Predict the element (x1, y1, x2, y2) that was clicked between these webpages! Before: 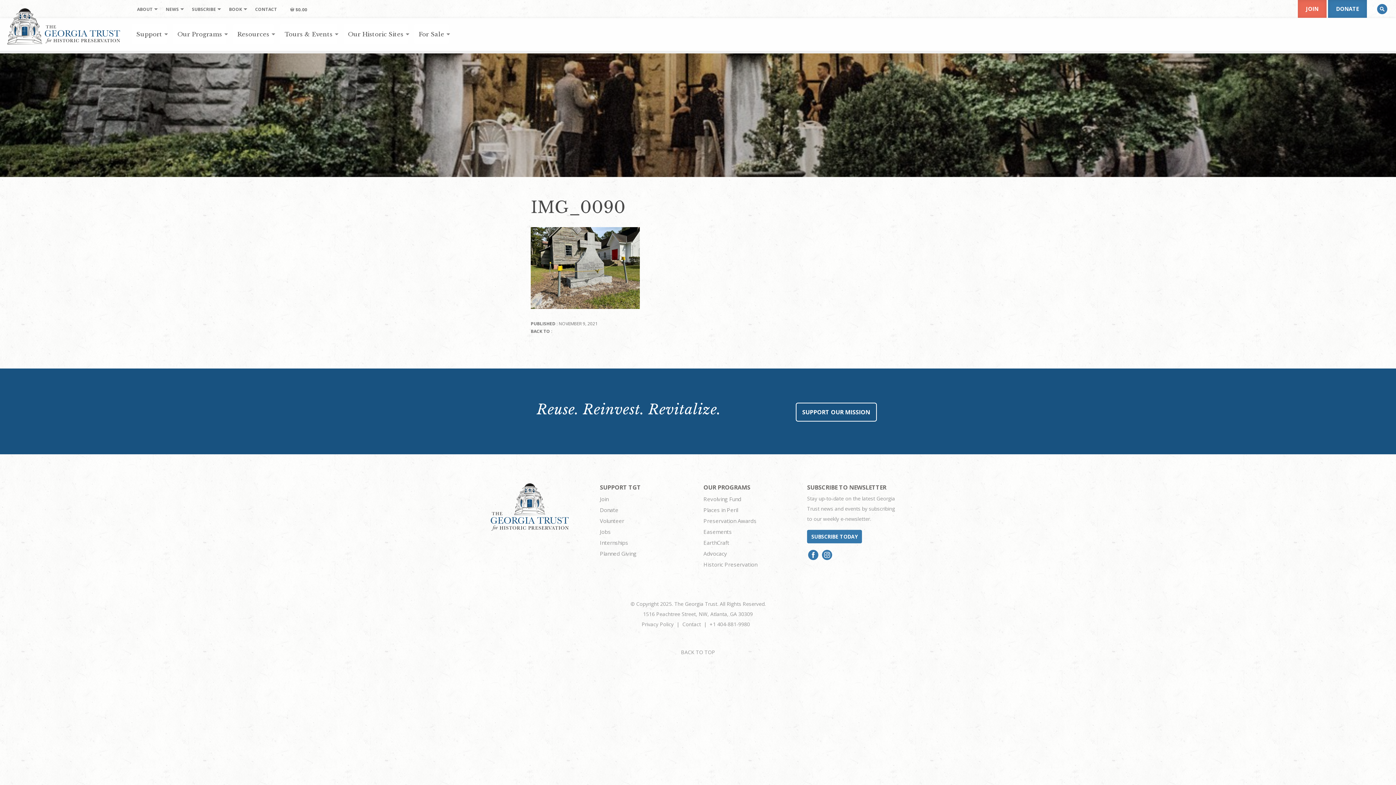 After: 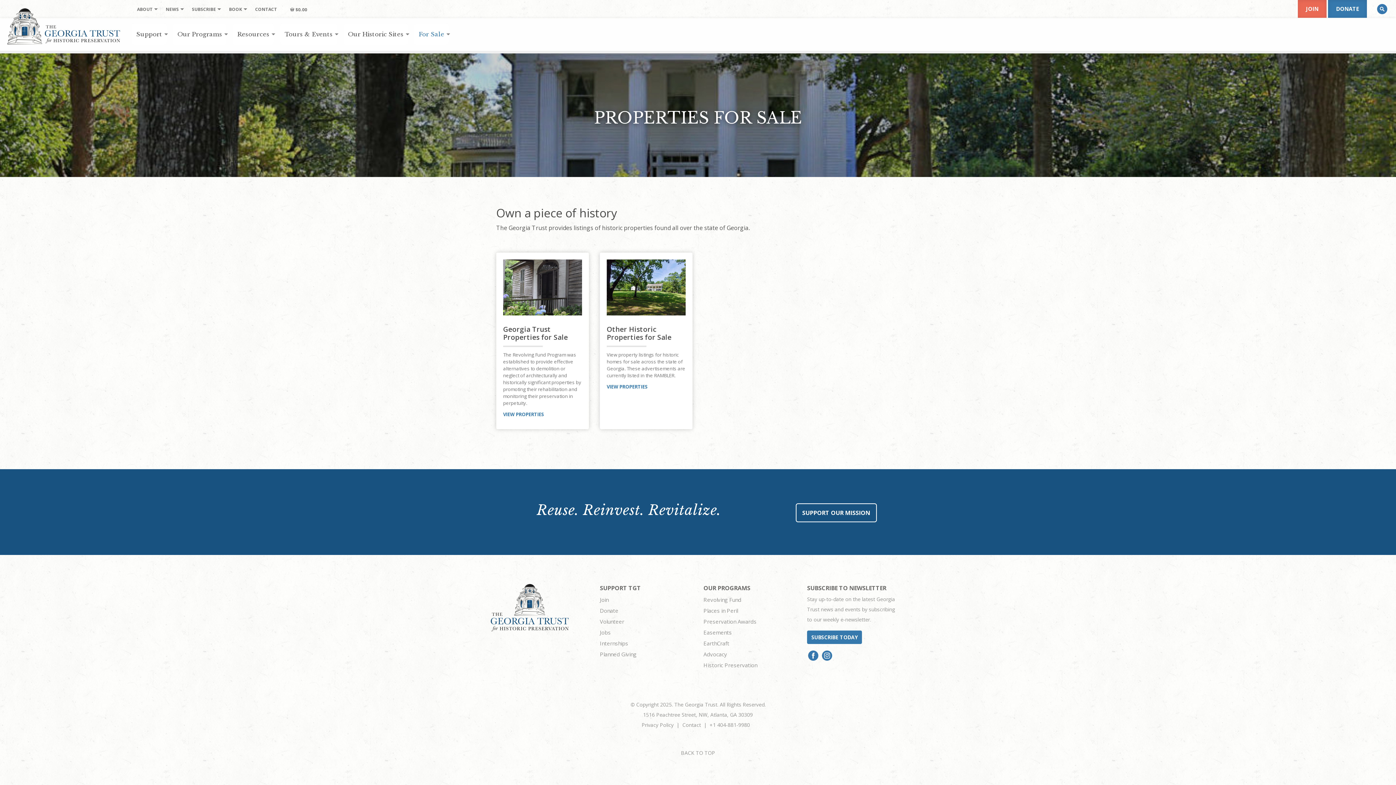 Action: bbox: (414, 24, 448, 44) label: For Sale